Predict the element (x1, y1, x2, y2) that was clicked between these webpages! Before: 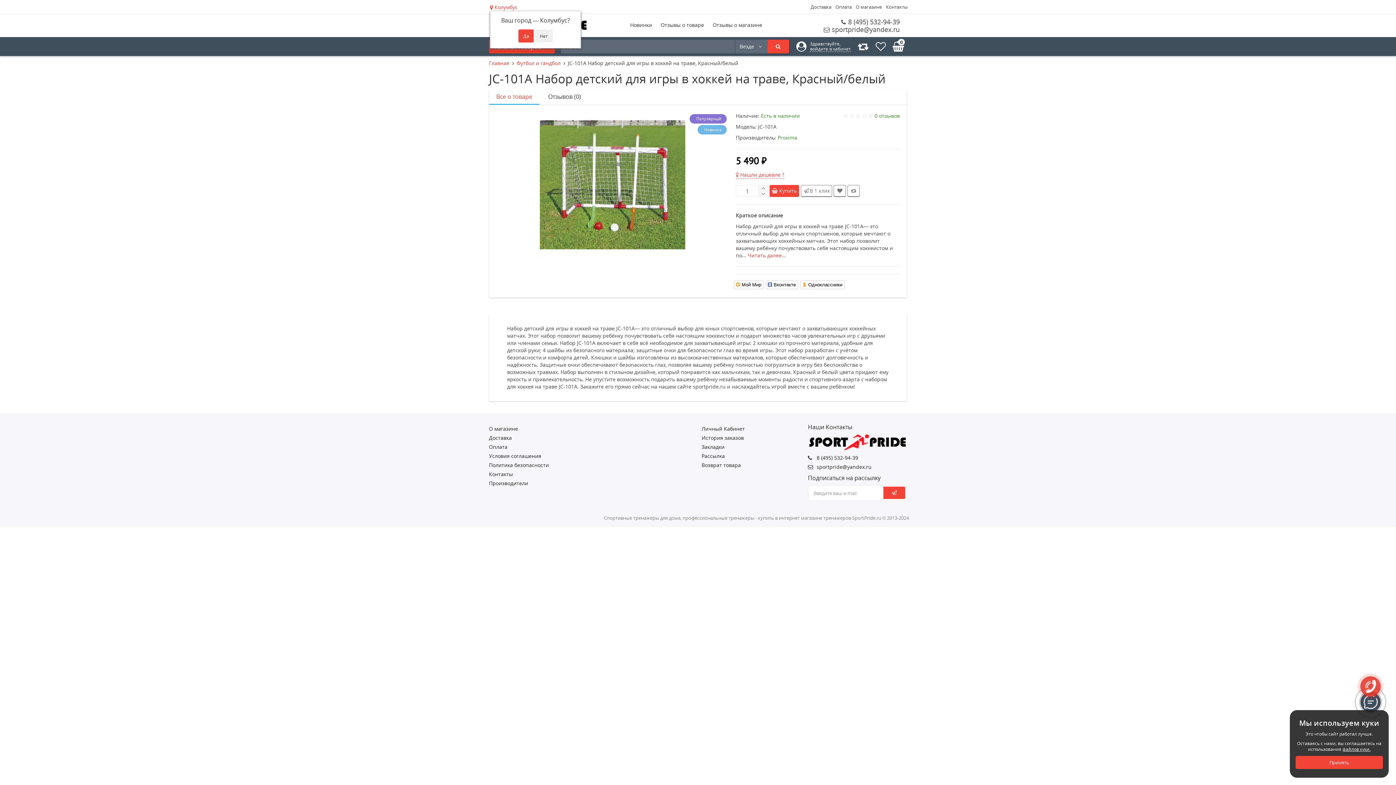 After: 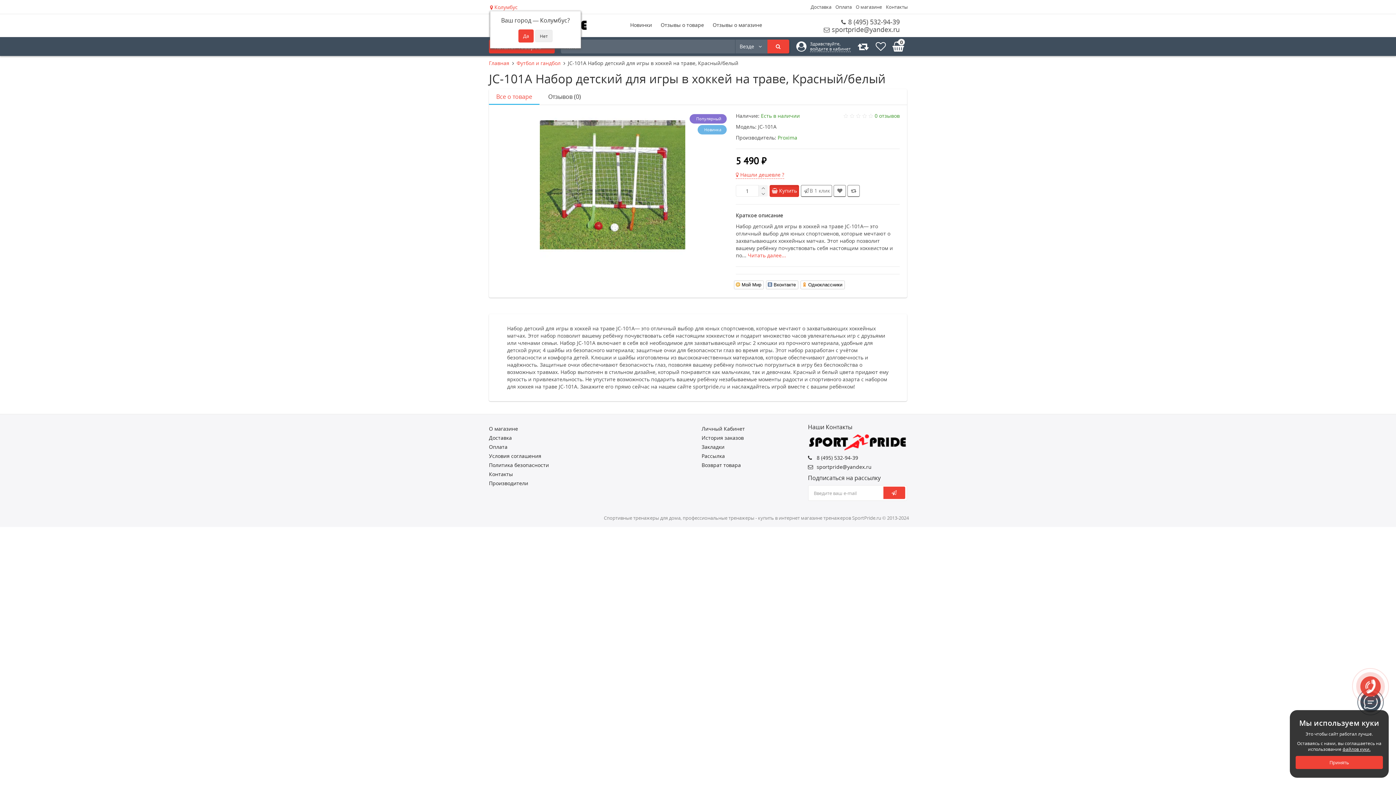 Action: label:  Купить bbox: (769, 185, 799, 197)